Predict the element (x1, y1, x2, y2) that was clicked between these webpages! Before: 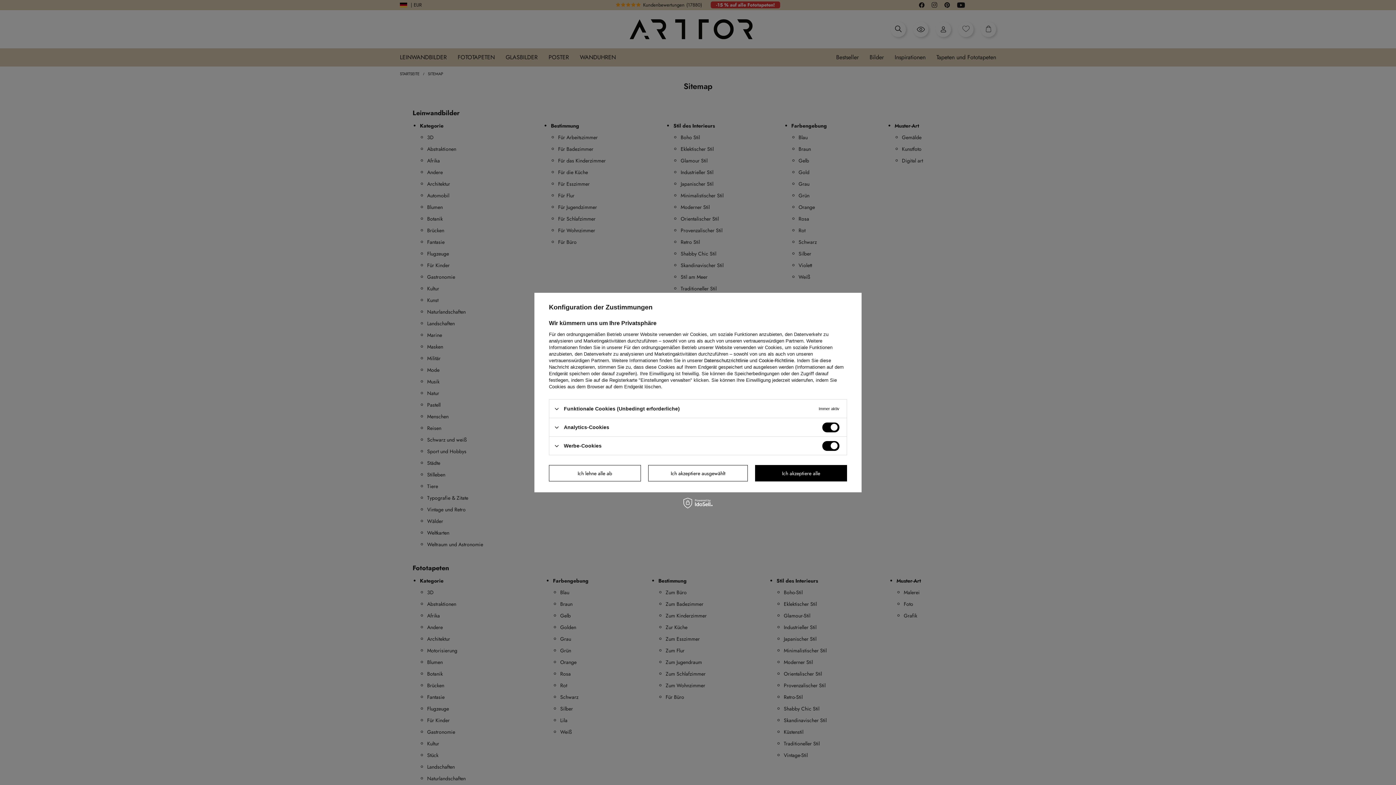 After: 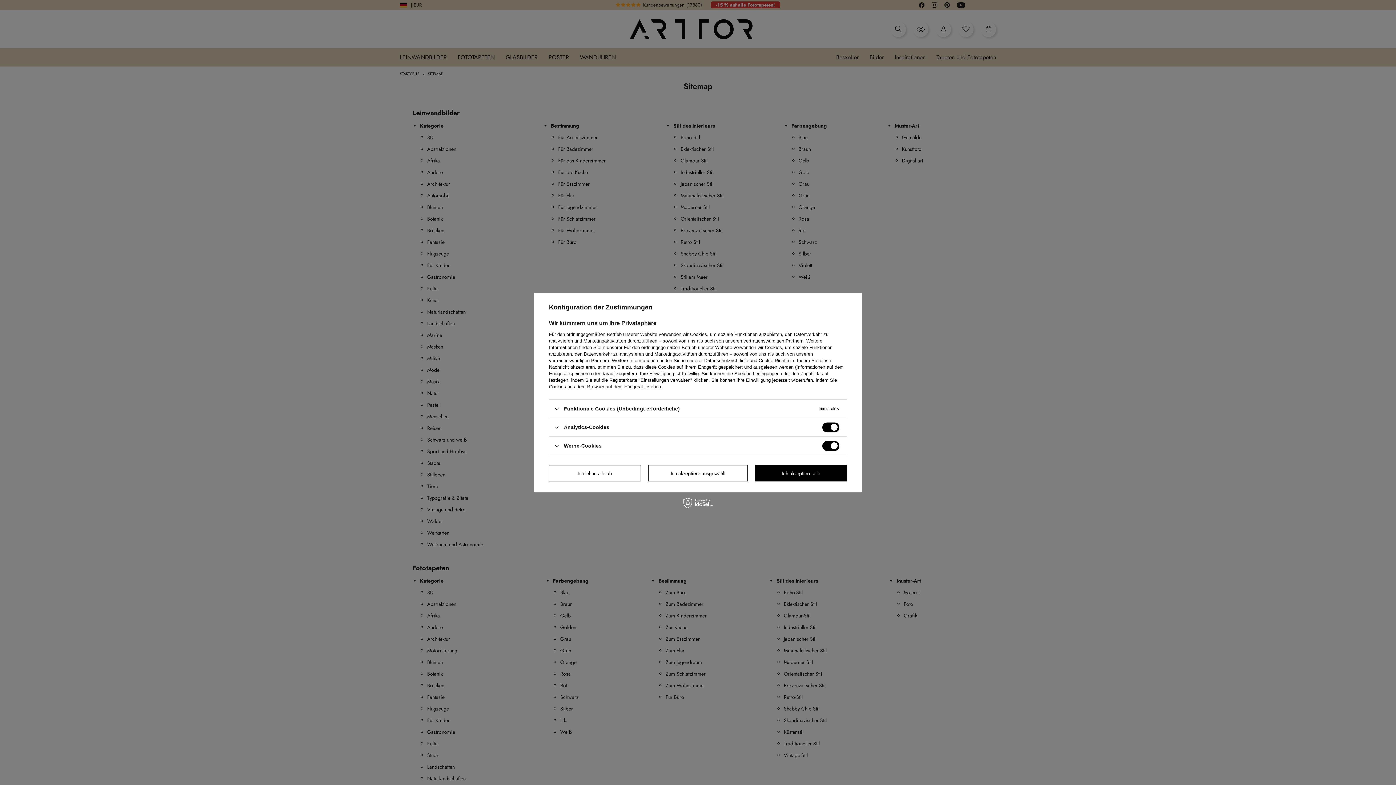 Action: bbox: (704, 358, 748, 363) label: Datenschutzrichtlinie